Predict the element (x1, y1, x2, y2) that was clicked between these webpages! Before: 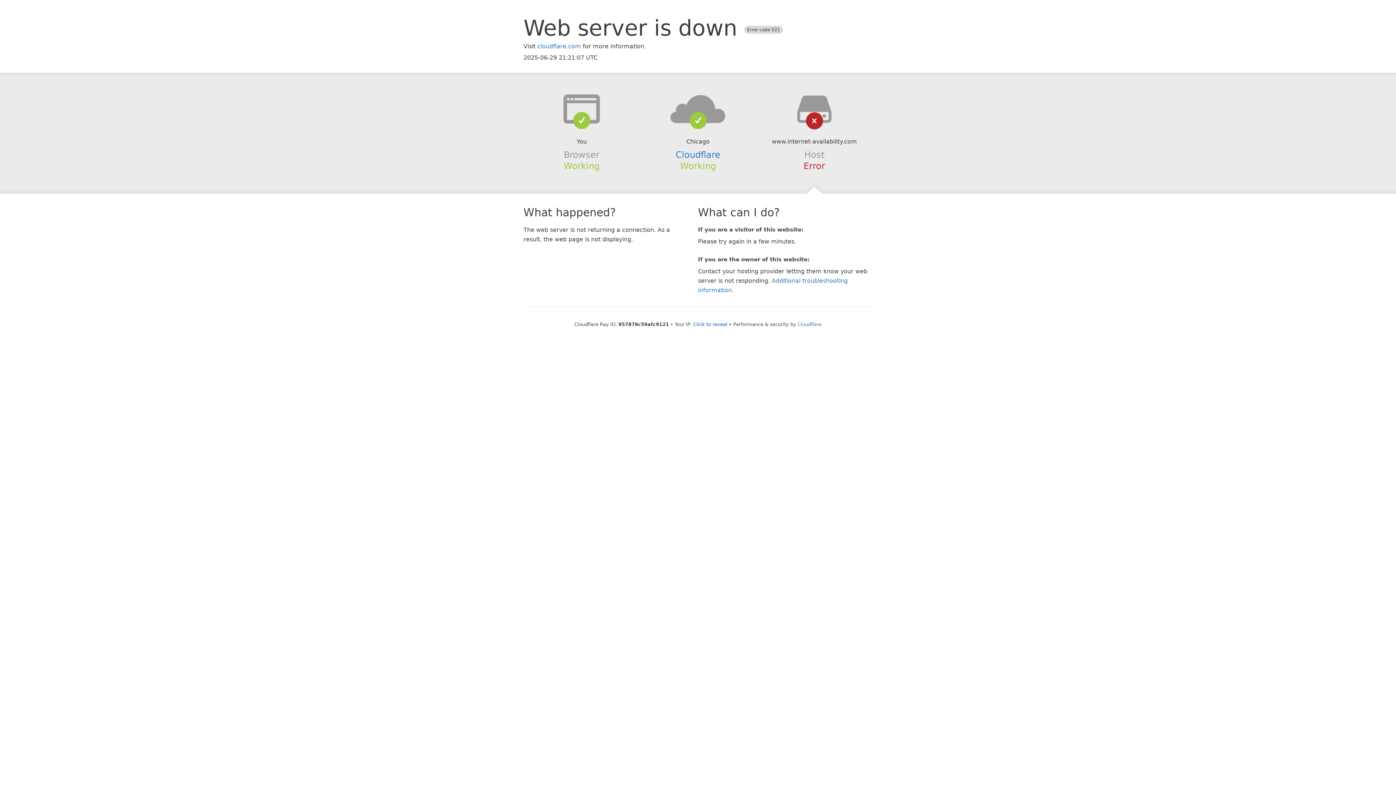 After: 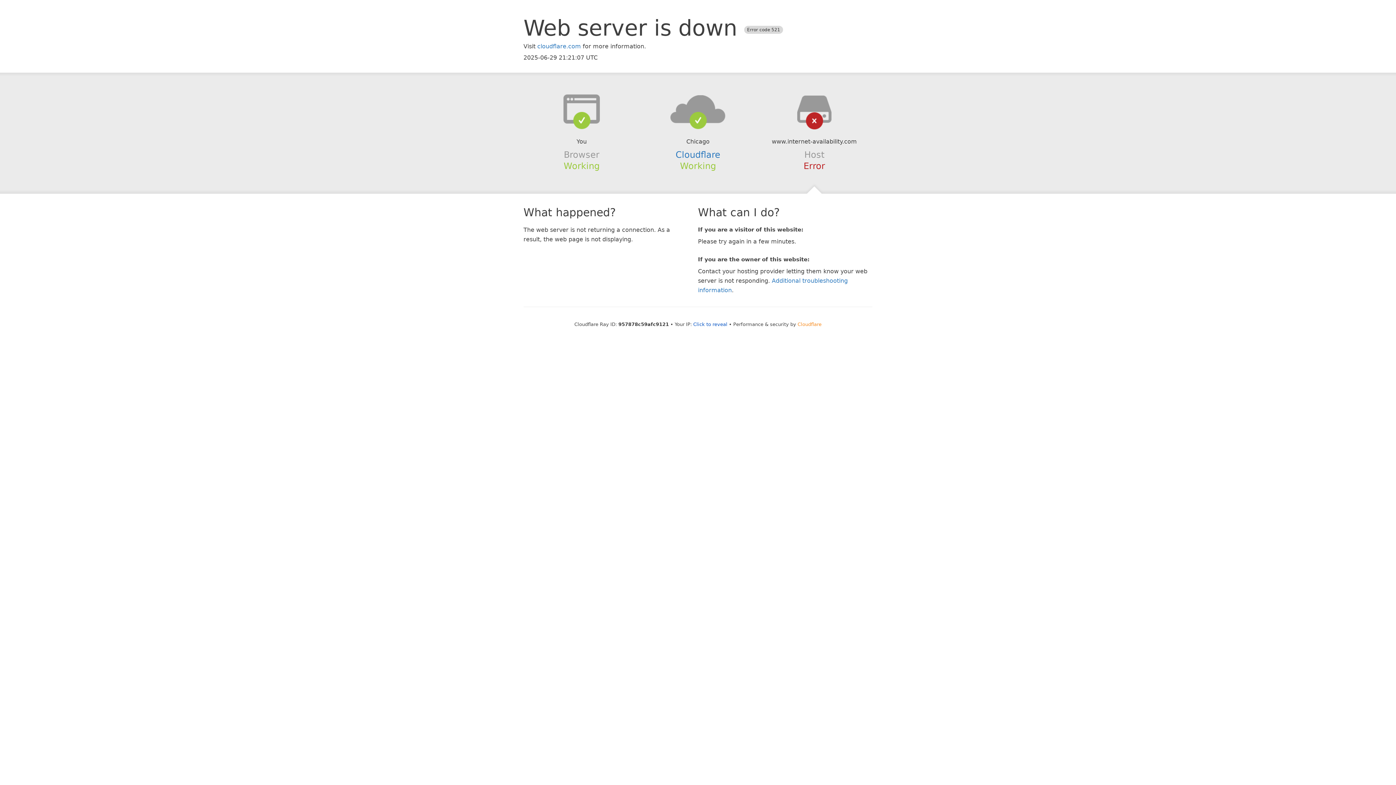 Action: label: Cloudflare bbox: (797, 321, 821, 327)